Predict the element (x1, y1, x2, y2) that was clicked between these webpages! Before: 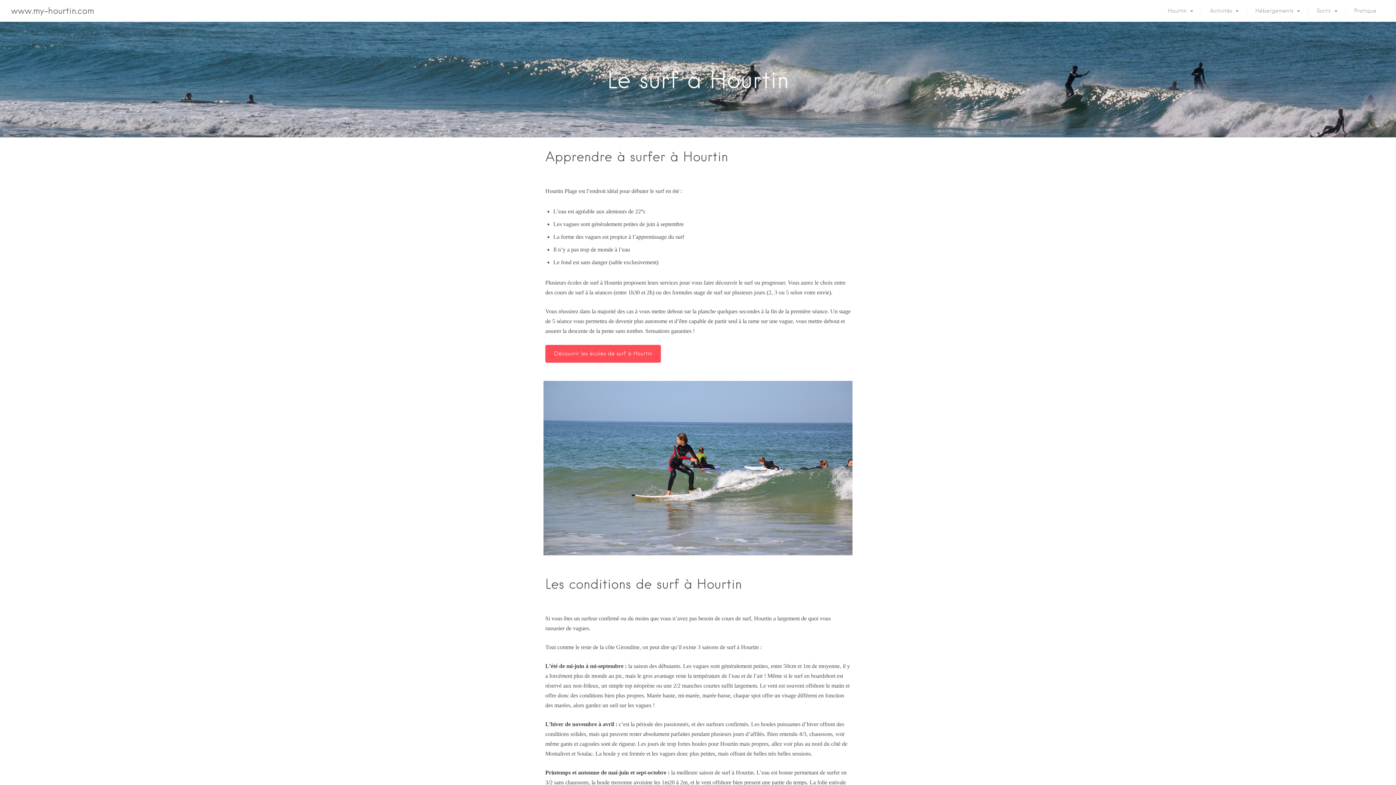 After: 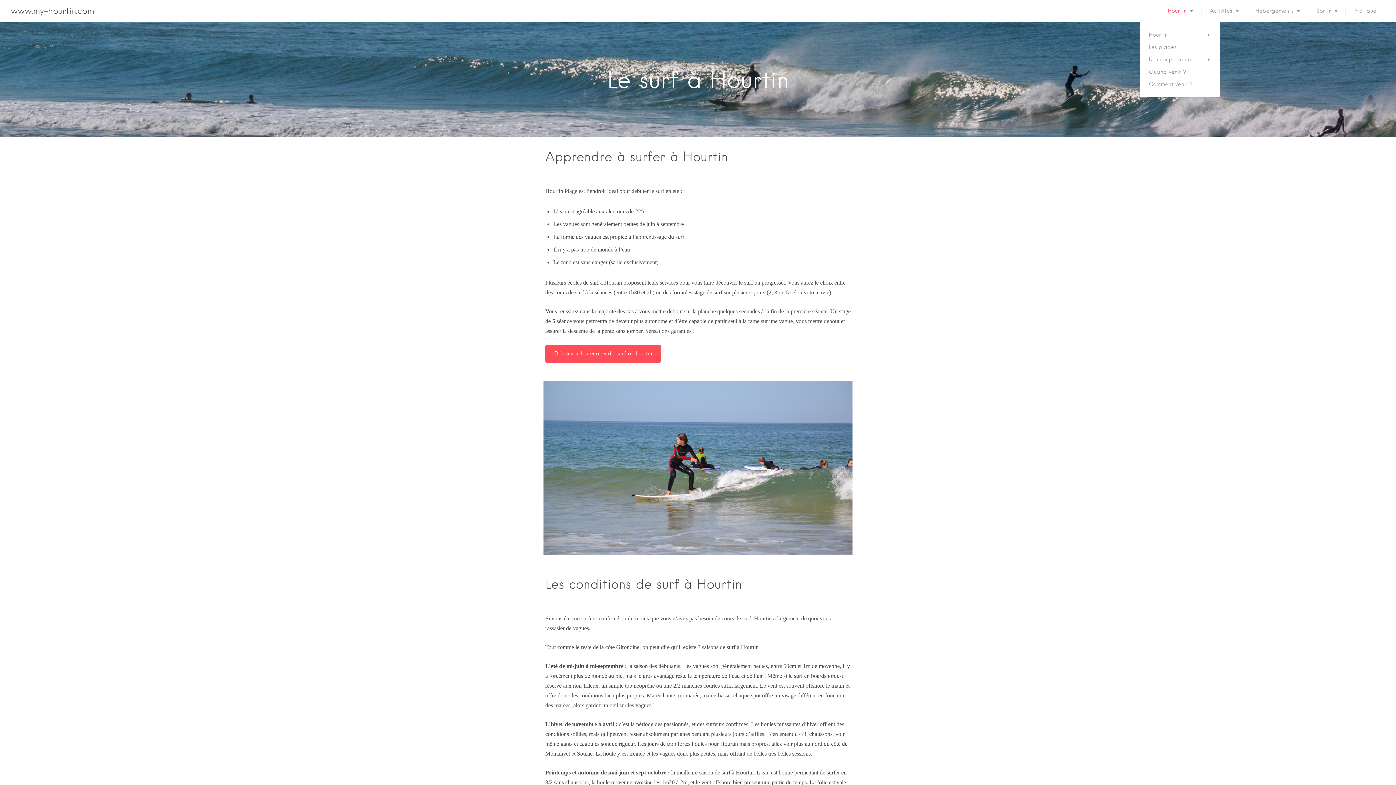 Action: label: Hourtin bbox: (1159, 0, 1201, 21)